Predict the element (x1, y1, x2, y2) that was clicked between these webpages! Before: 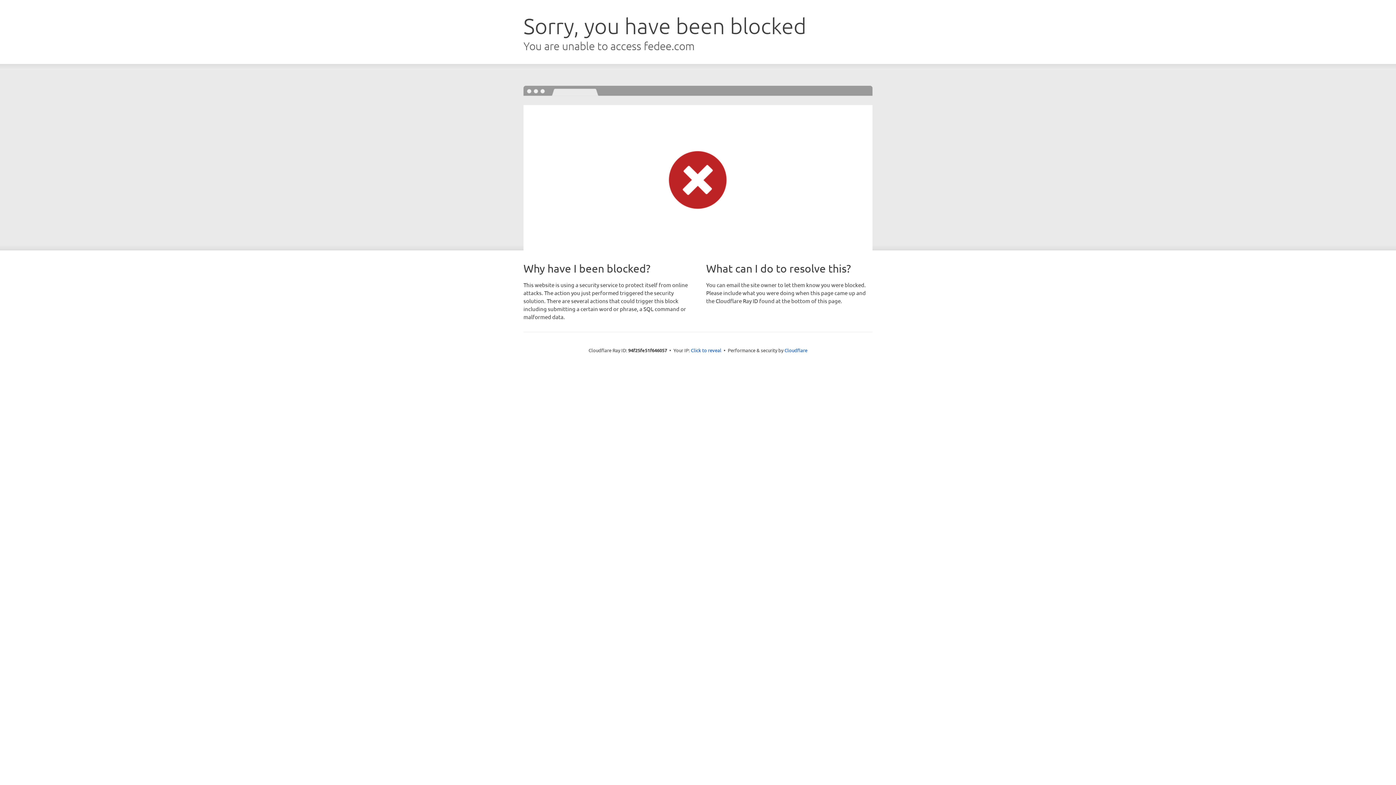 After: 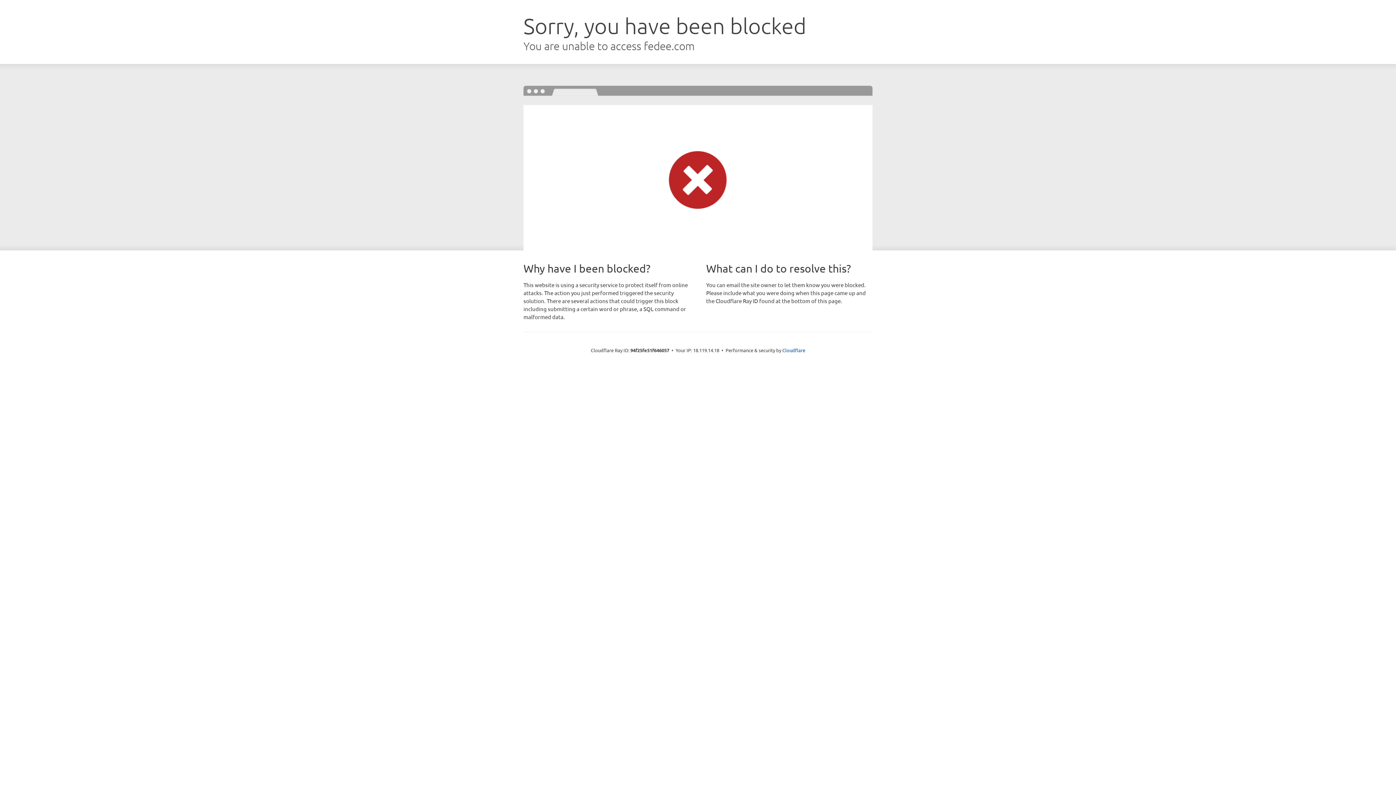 Action: bbox: (691, 346, 721, 353) label: Click to reveal